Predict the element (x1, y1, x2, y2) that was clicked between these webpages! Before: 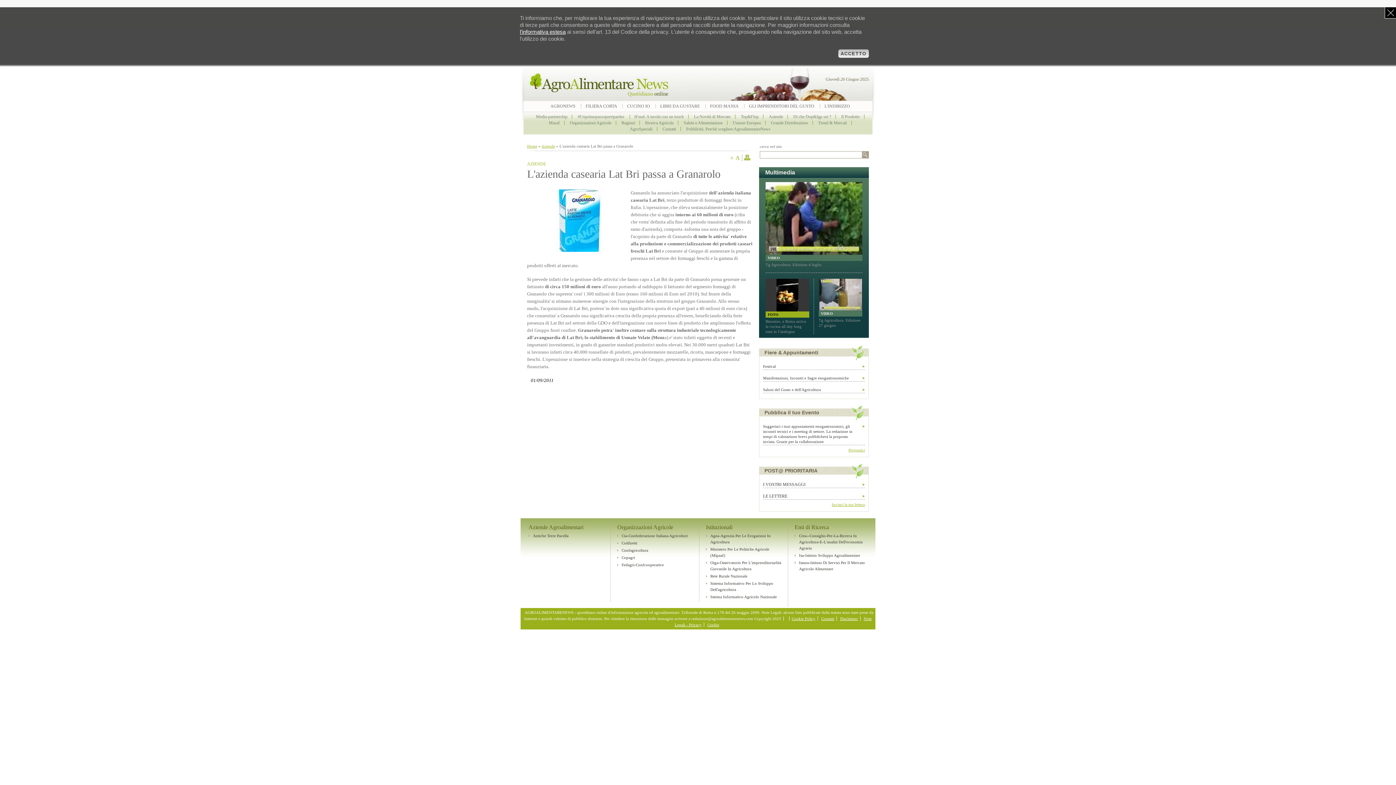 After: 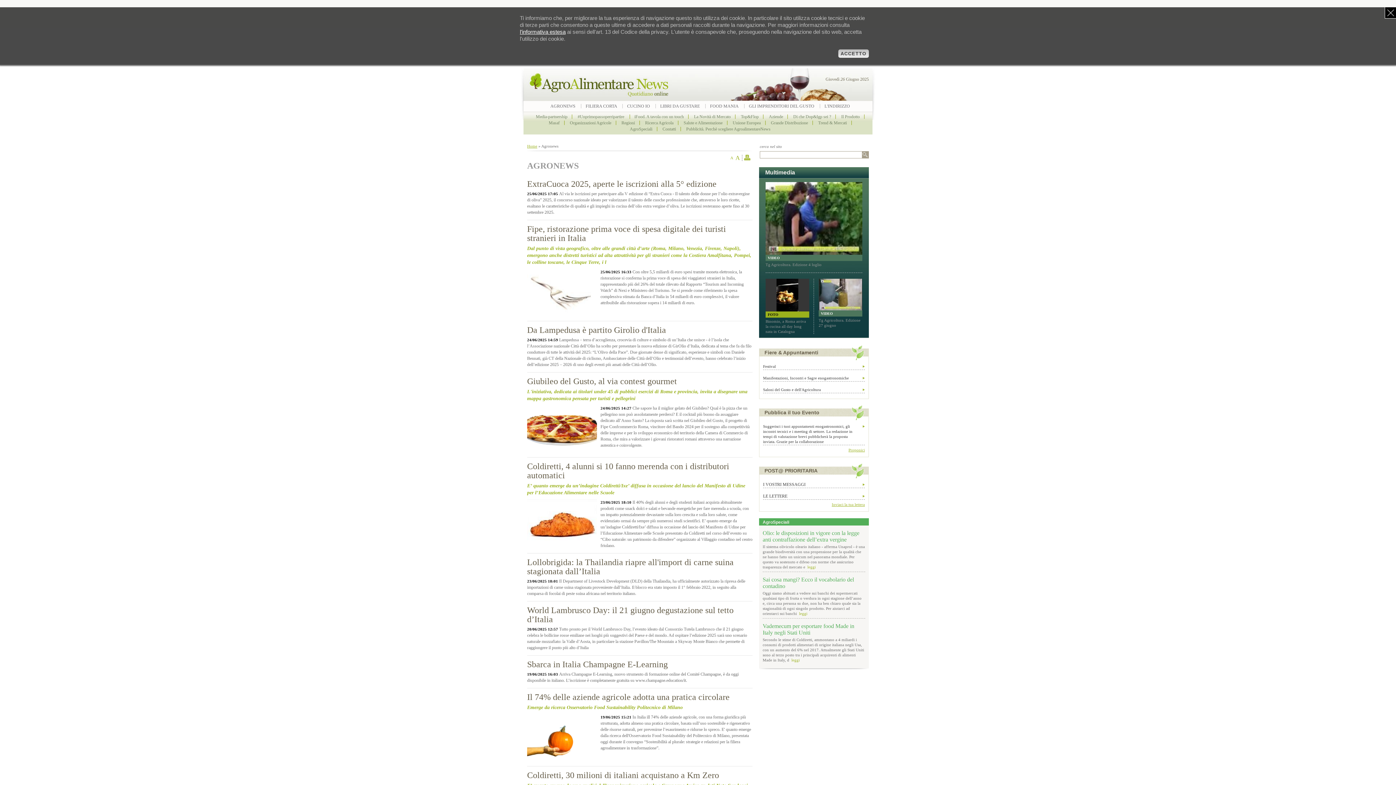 Action: bbox: (550, 103, 575, 108) label: AGRONEWS